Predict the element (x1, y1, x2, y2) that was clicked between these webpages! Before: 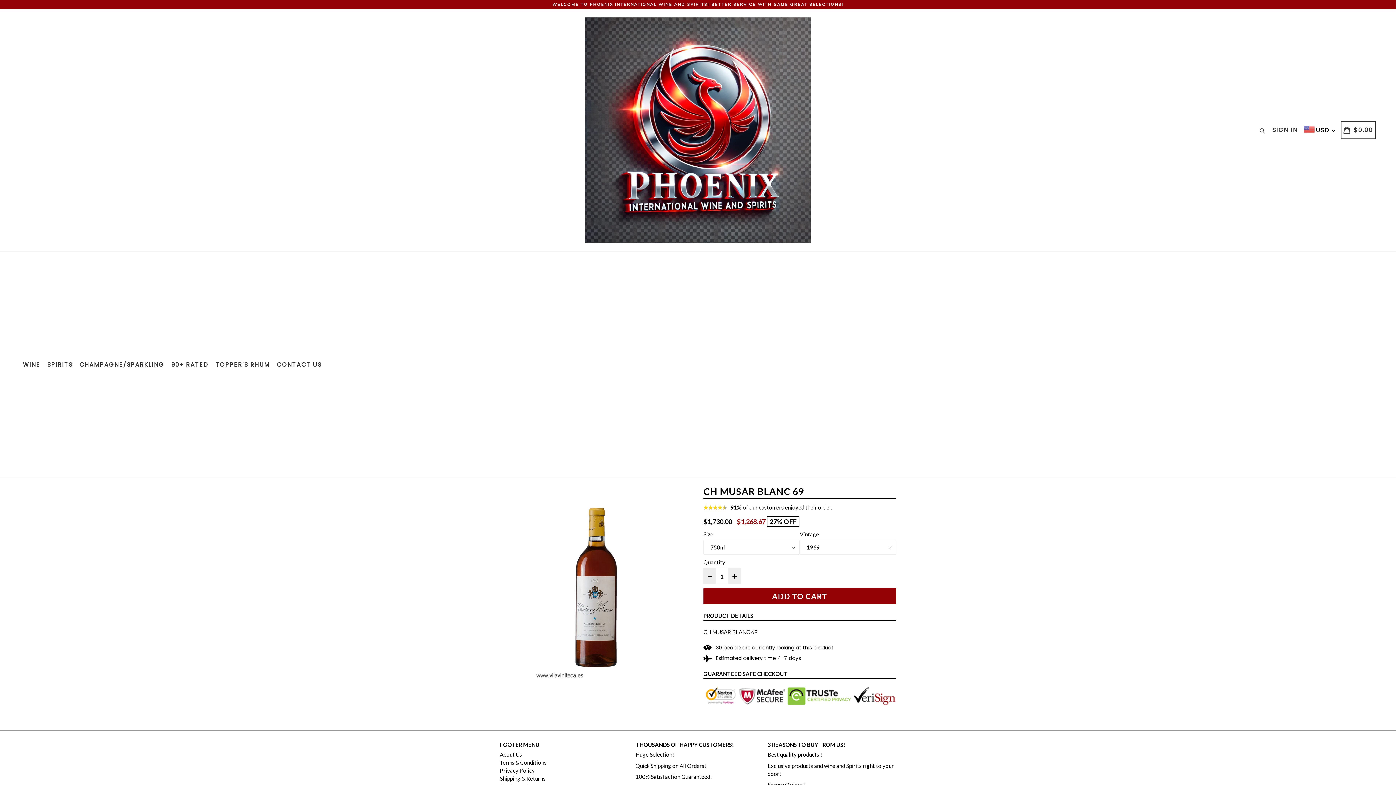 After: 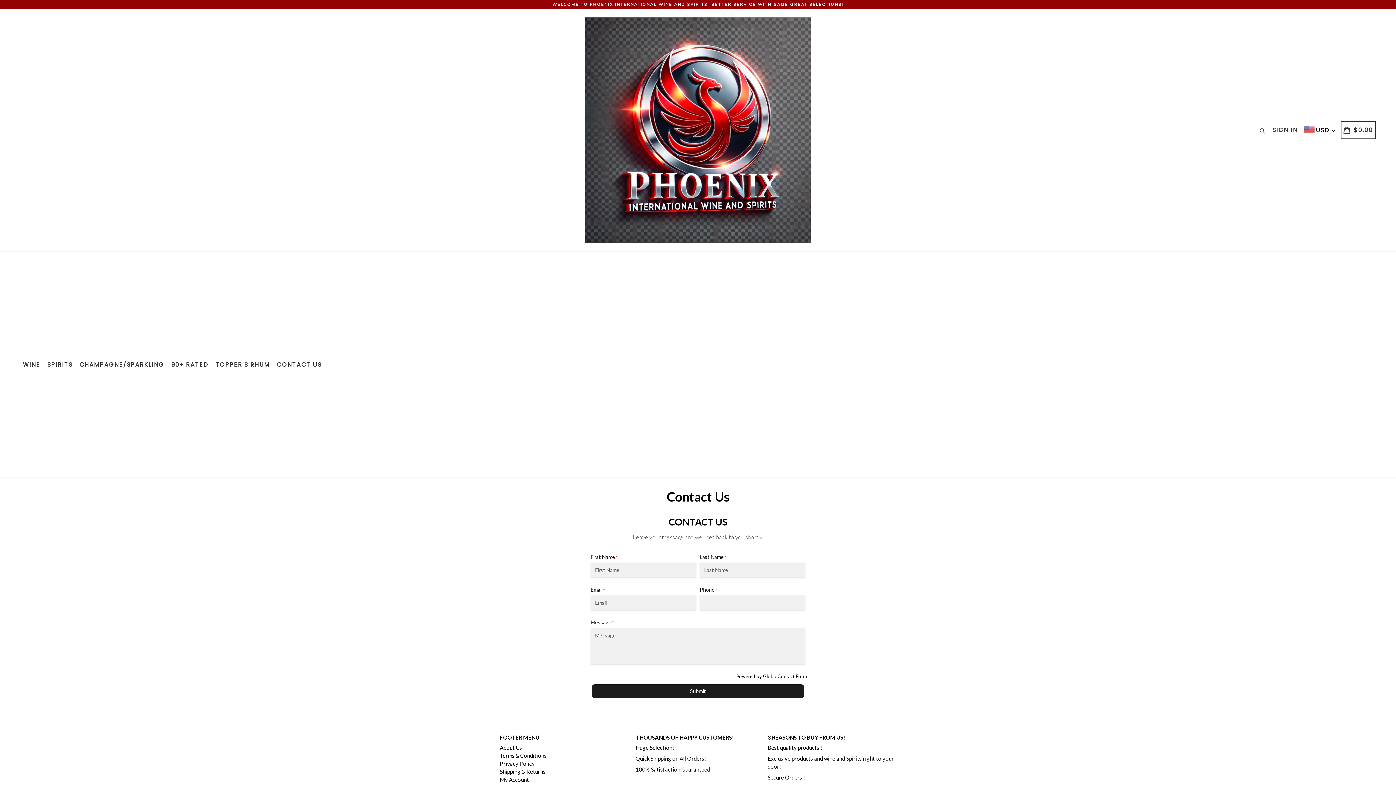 Action: bbox: (274, 252, 324, 477) label: CONTACT US